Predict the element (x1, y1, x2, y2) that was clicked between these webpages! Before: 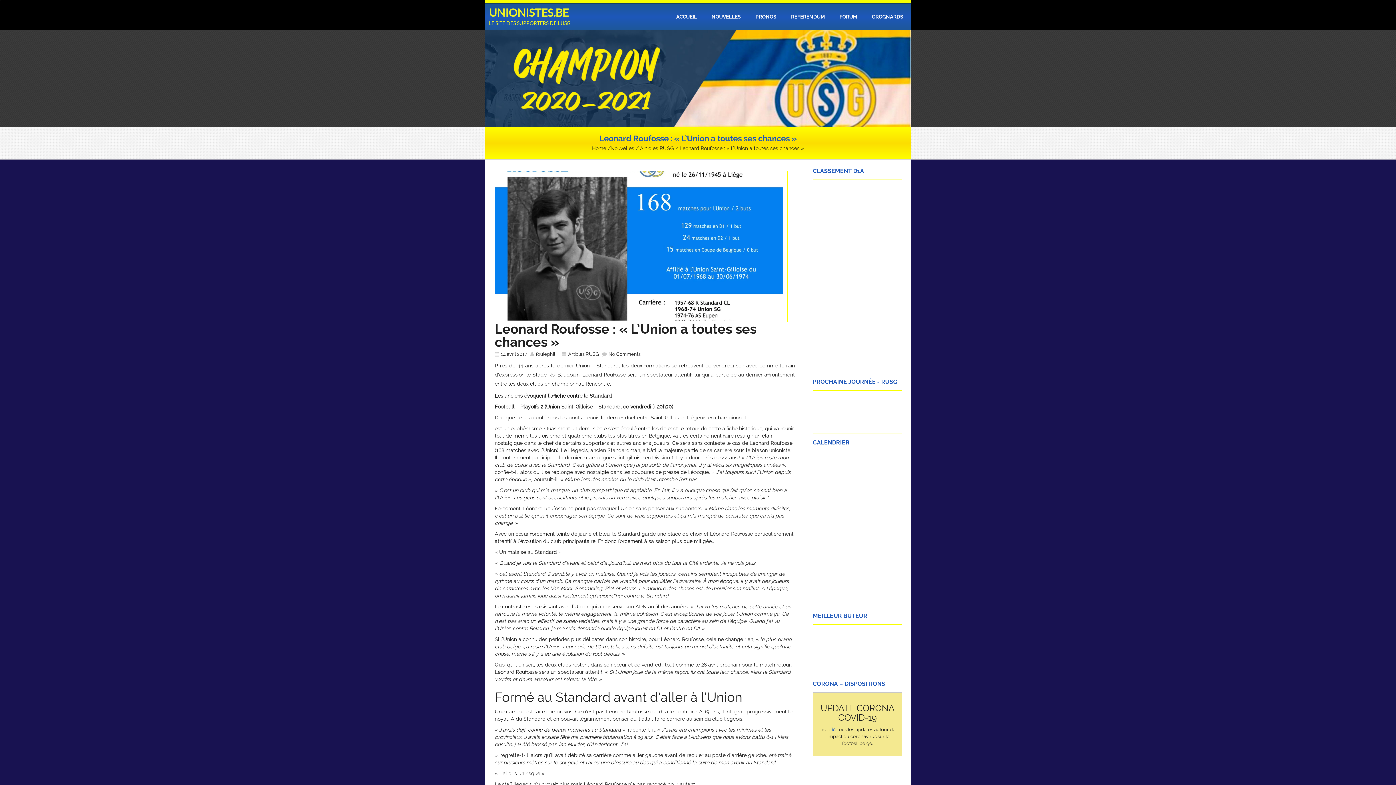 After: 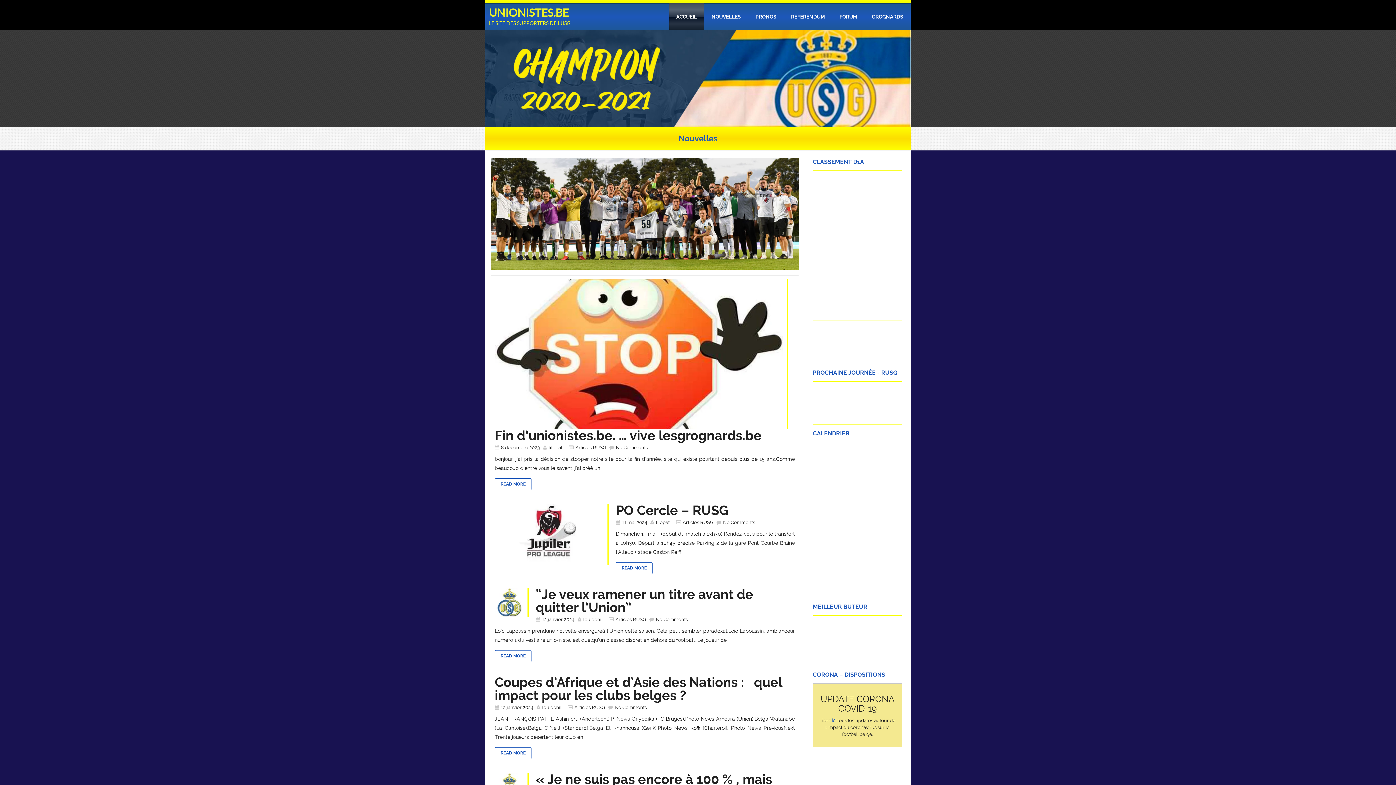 Action: bbox: (669, 3, 704, 30) label: ACCUEIL